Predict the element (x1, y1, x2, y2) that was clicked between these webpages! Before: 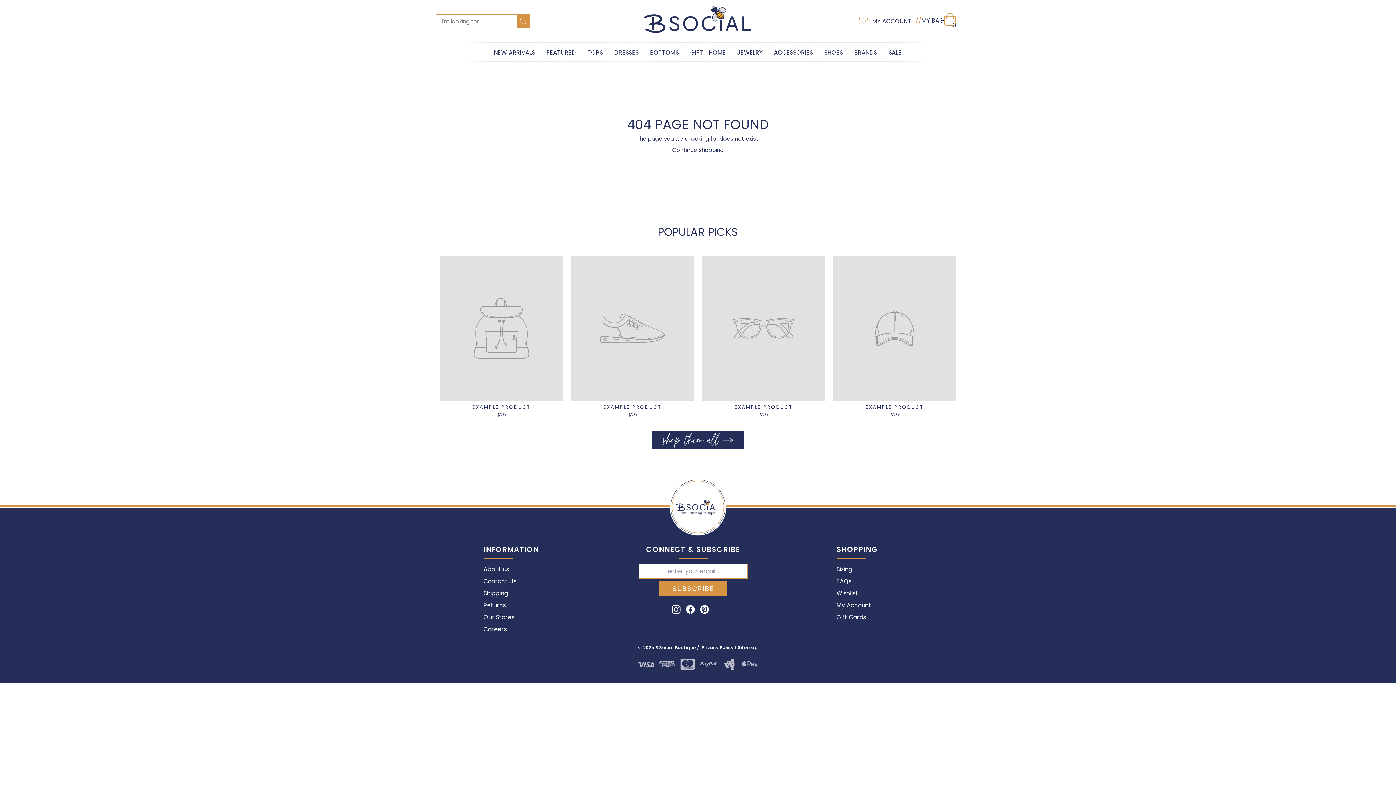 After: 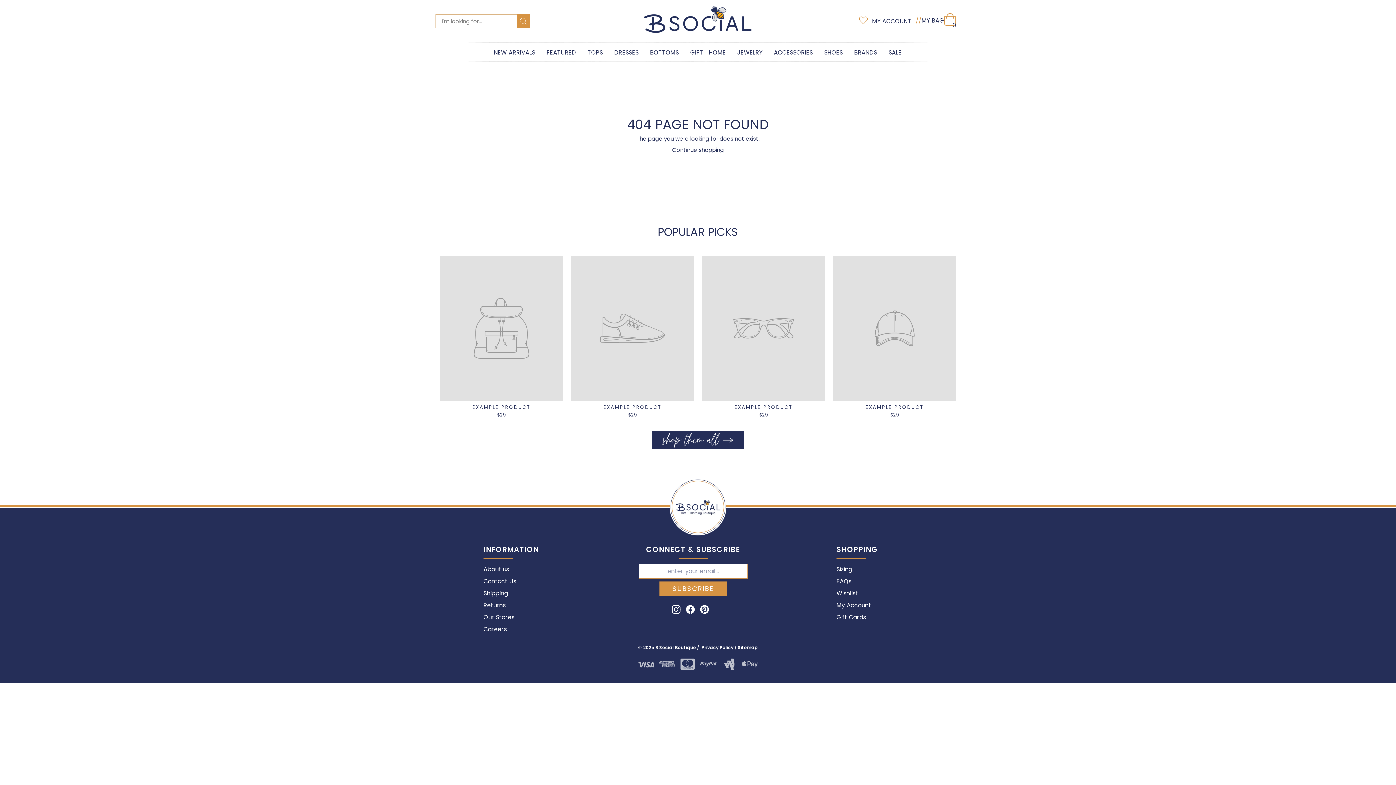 Action: bbox: (652, 431, 744, 449)